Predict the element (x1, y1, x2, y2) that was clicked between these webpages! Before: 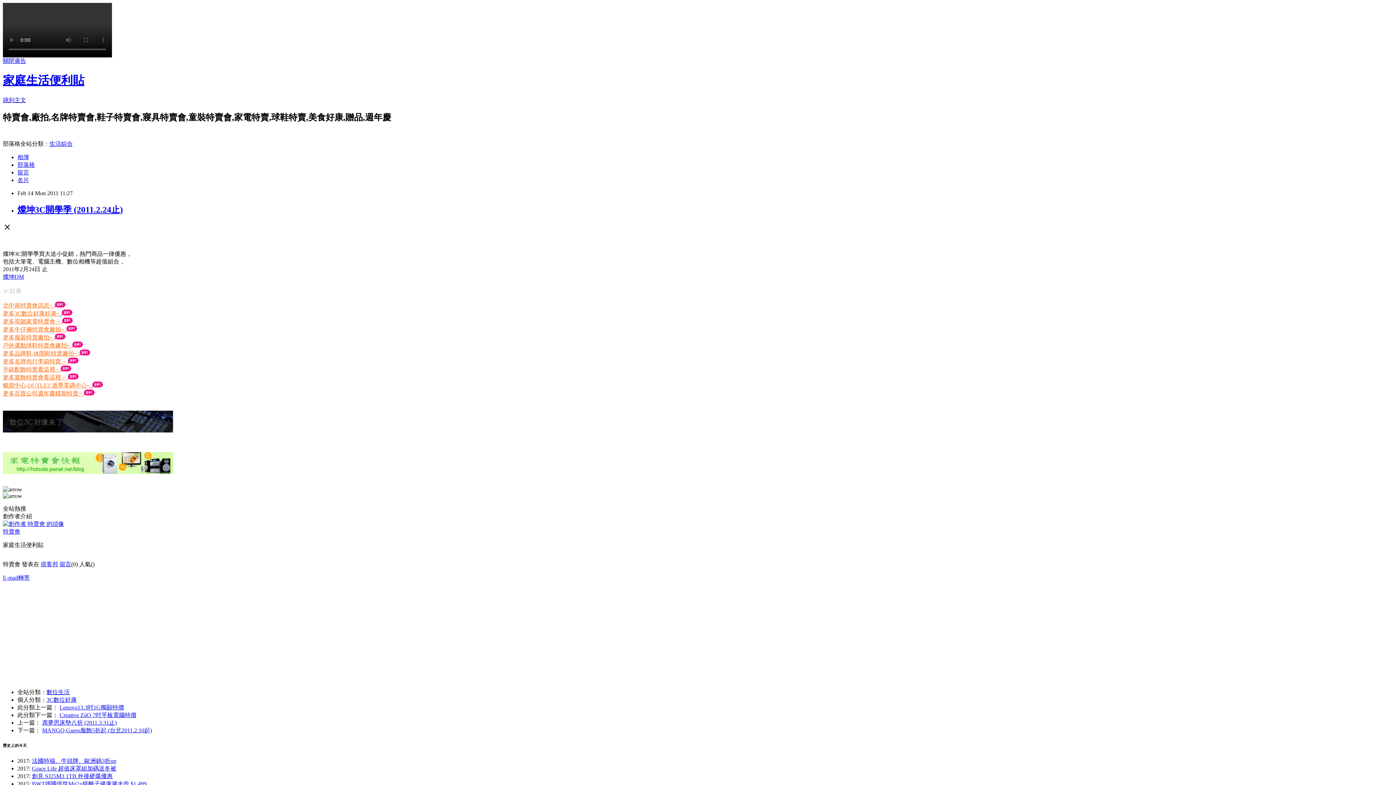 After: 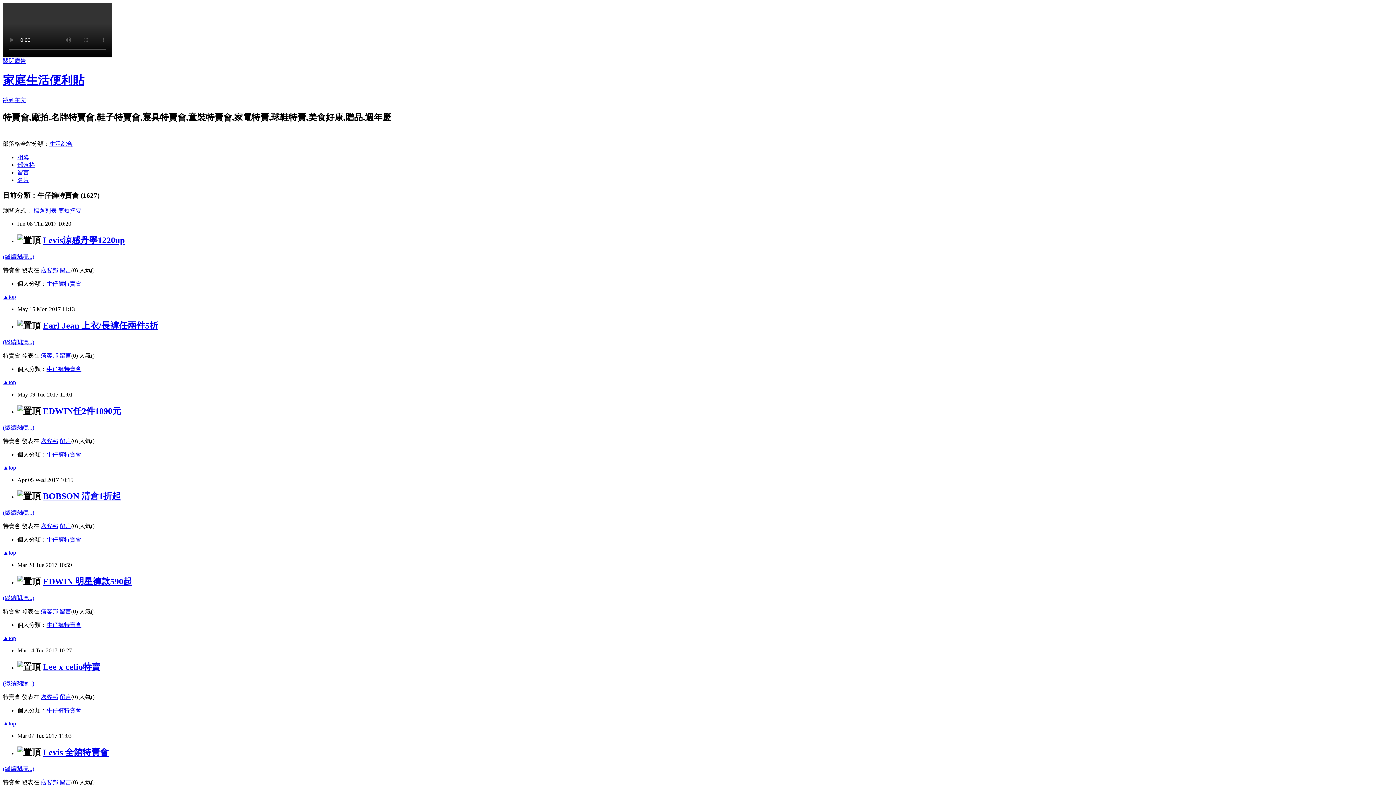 Action: bbox: (2, 326, 65, 332) label: 更多牛仔褲特賣會廠拍~ 